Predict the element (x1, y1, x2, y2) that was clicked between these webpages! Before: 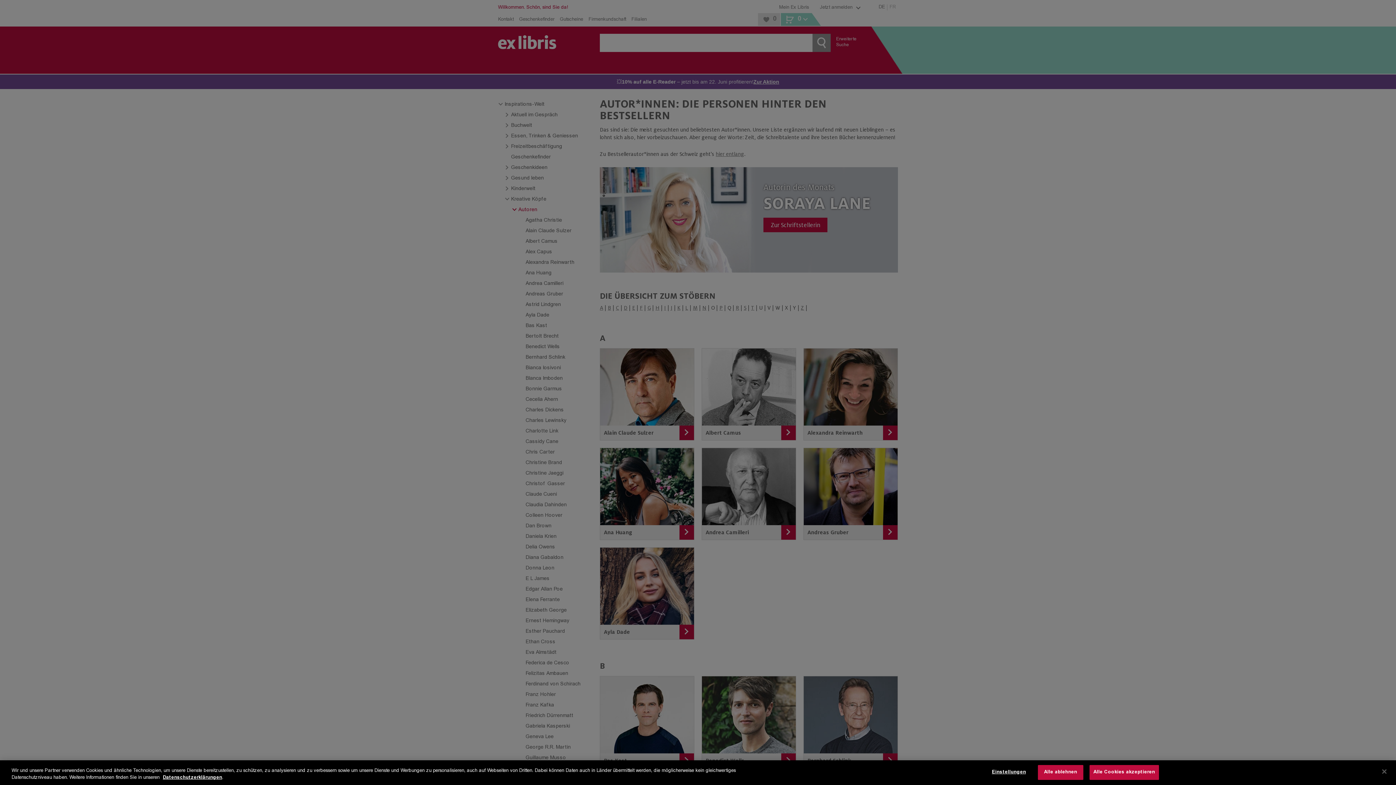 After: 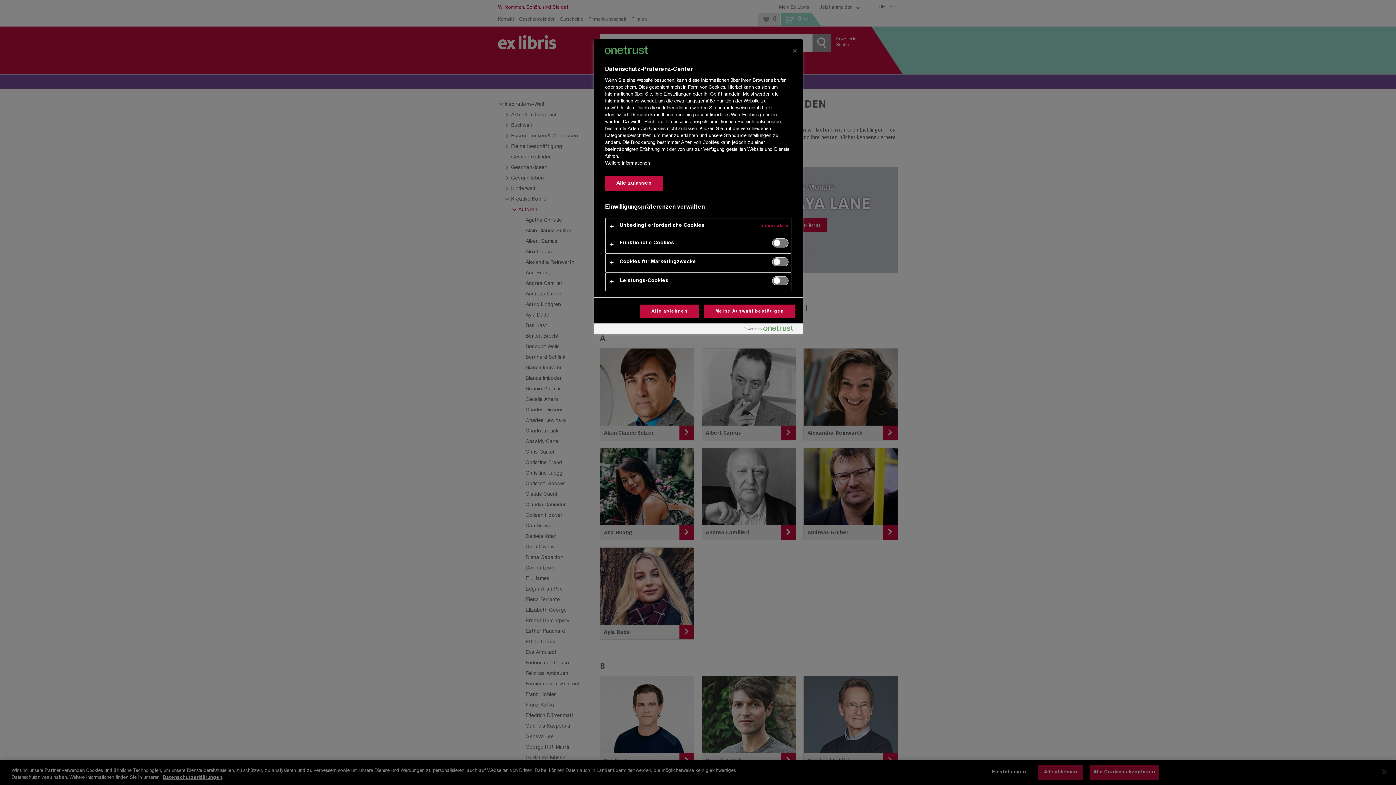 Action: bbox: (986, 765, 1031, 780) label: Einstellungen, Öffnet das Einstellungscenter-Dialogfeld